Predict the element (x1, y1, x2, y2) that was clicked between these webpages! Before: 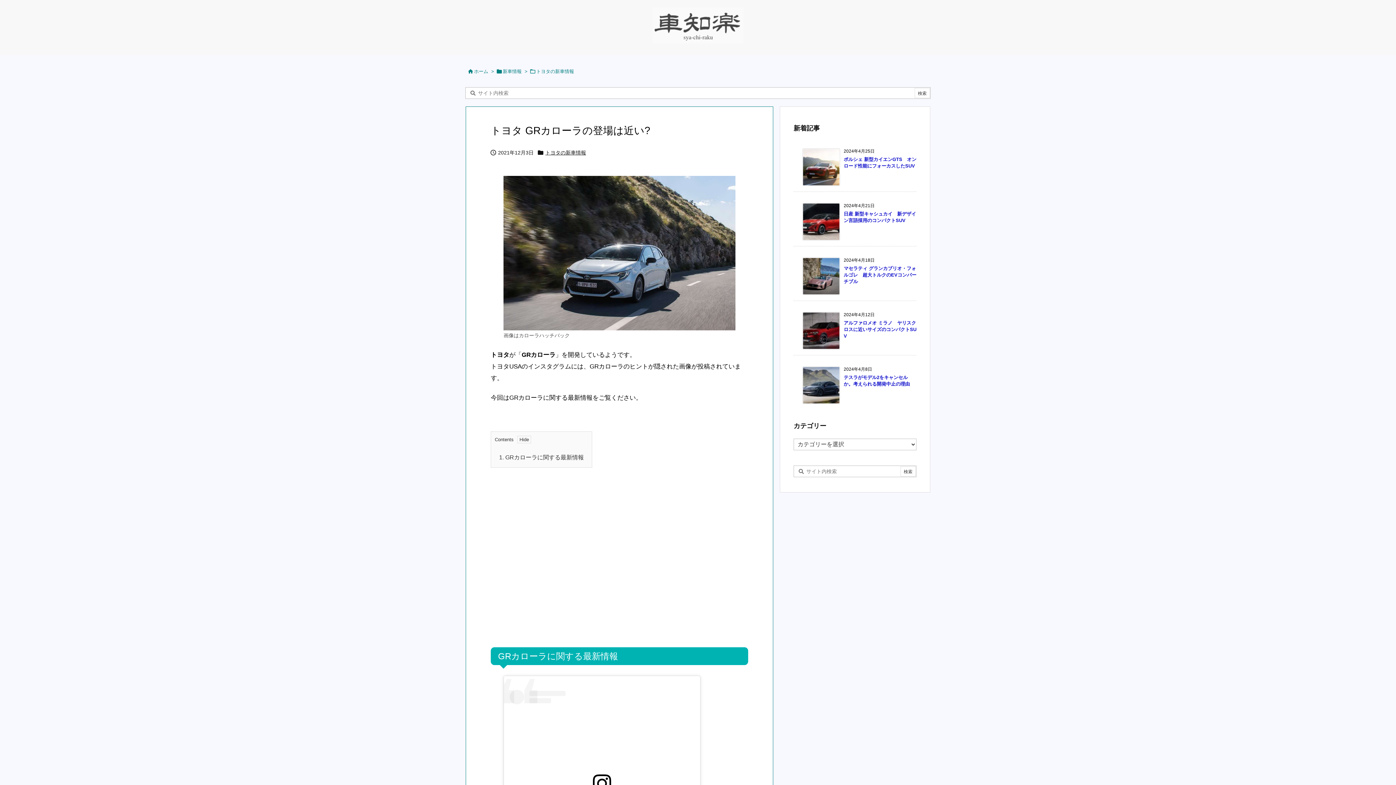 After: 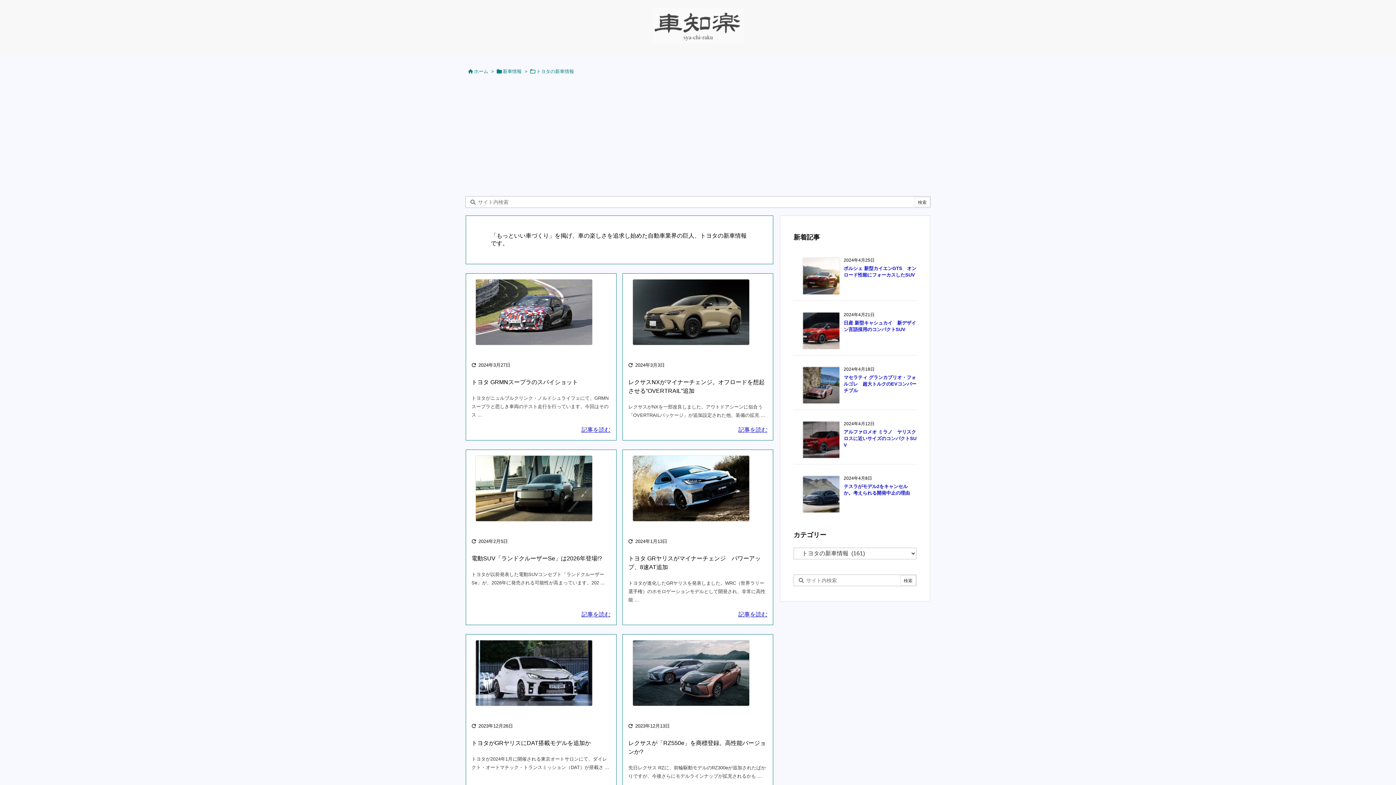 Action: bbox: (545, 148, 586, 157) label: トヨタの新車情報